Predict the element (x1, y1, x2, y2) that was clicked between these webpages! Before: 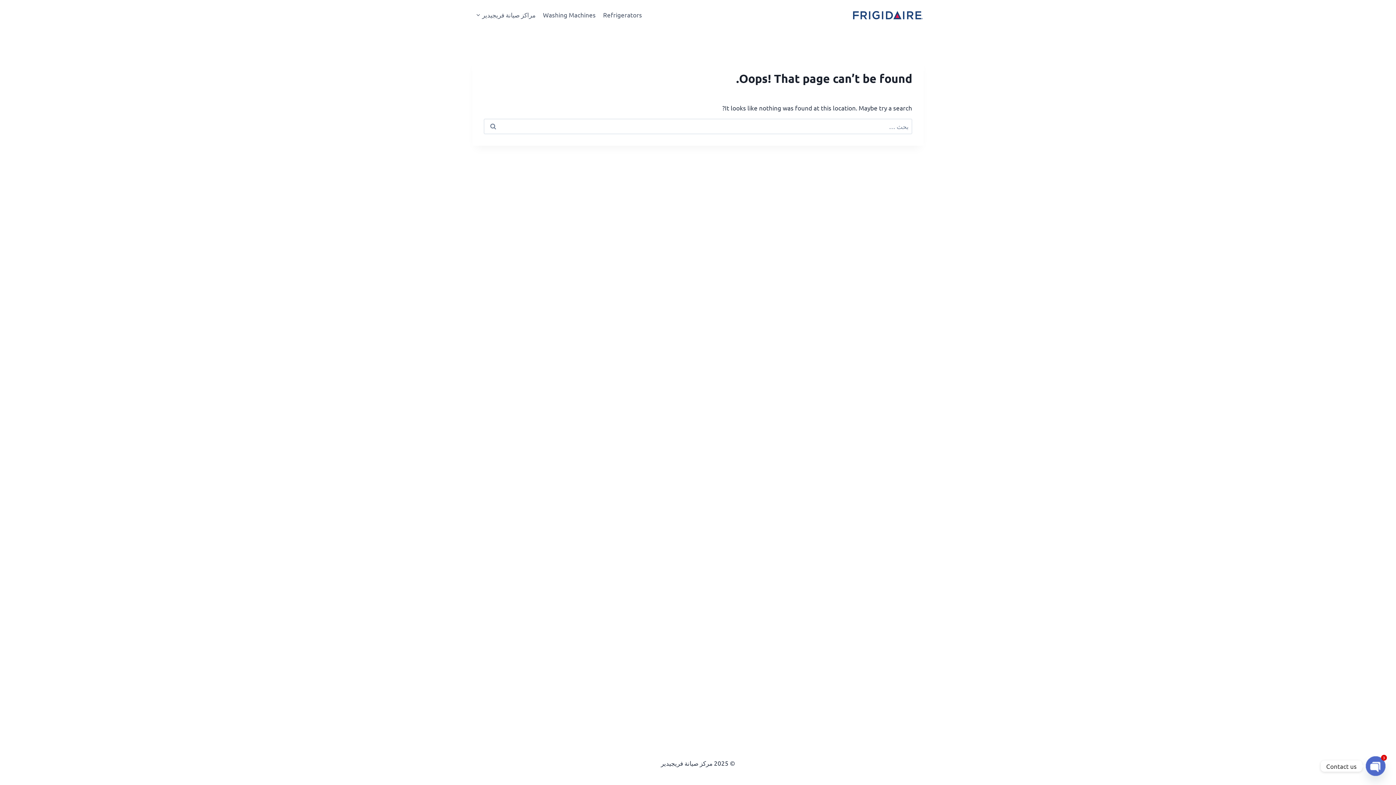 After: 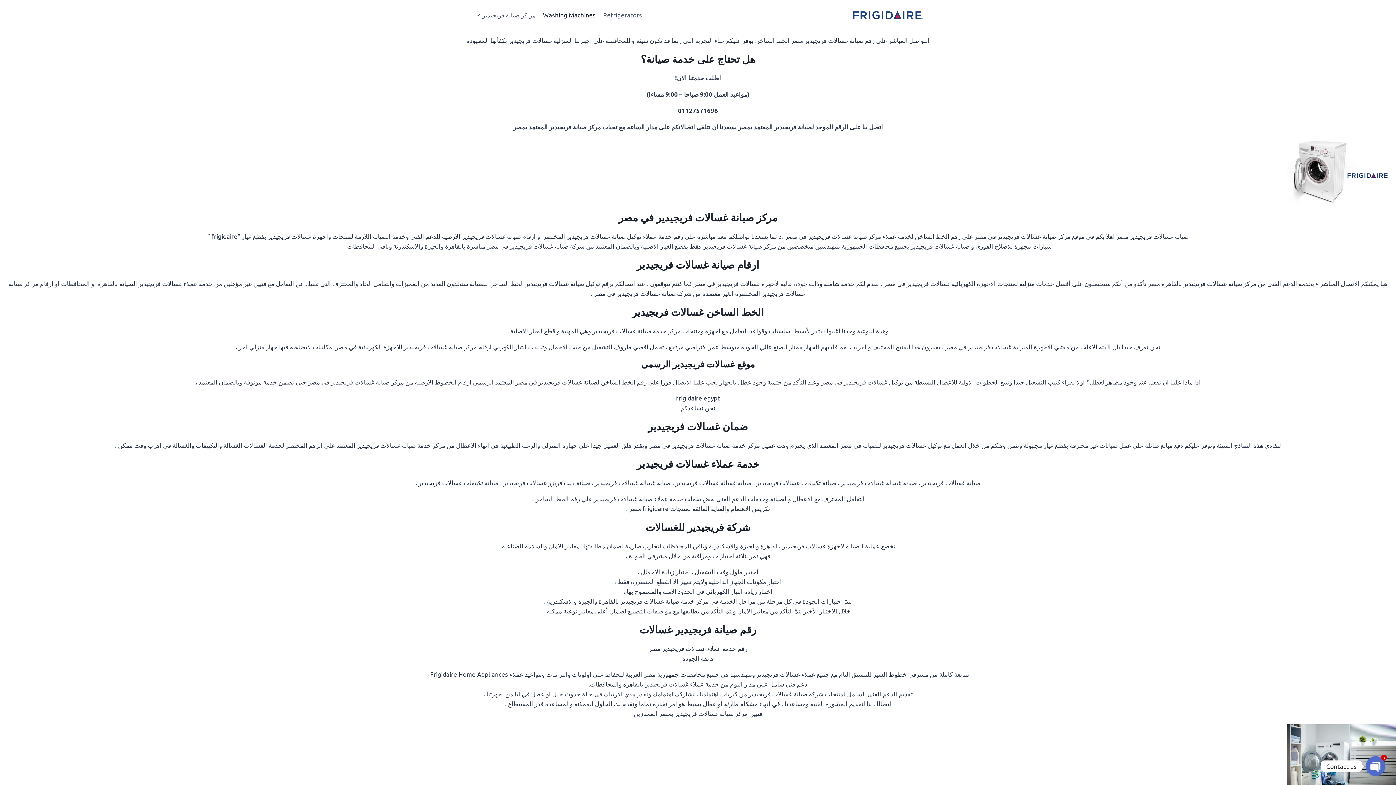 Action: label: Washing Machines bbox: (539, 5, 599, 23)